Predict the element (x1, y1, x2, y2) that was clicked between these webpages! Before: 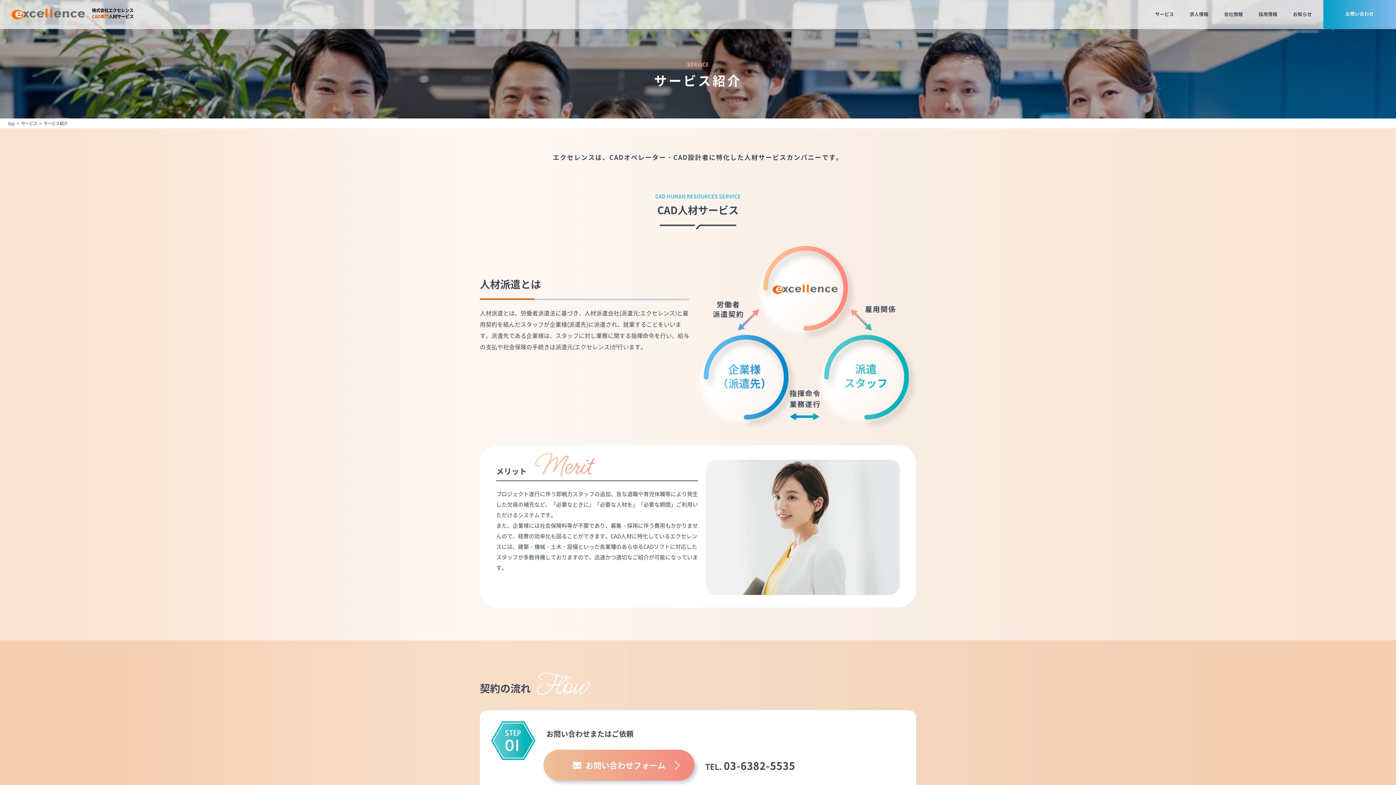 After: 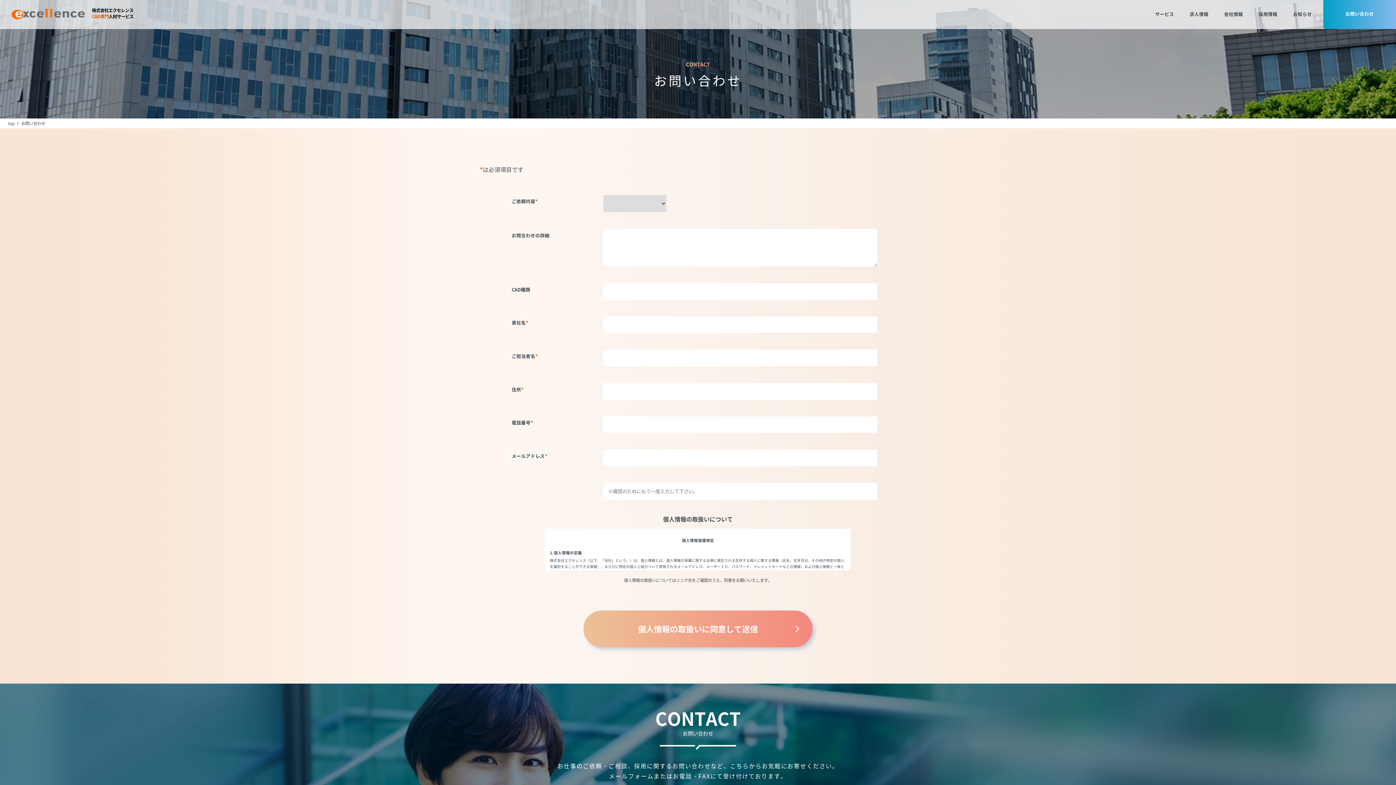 Action: label: お問い合わせフォーム bbox: (543, 750, 694, 781)